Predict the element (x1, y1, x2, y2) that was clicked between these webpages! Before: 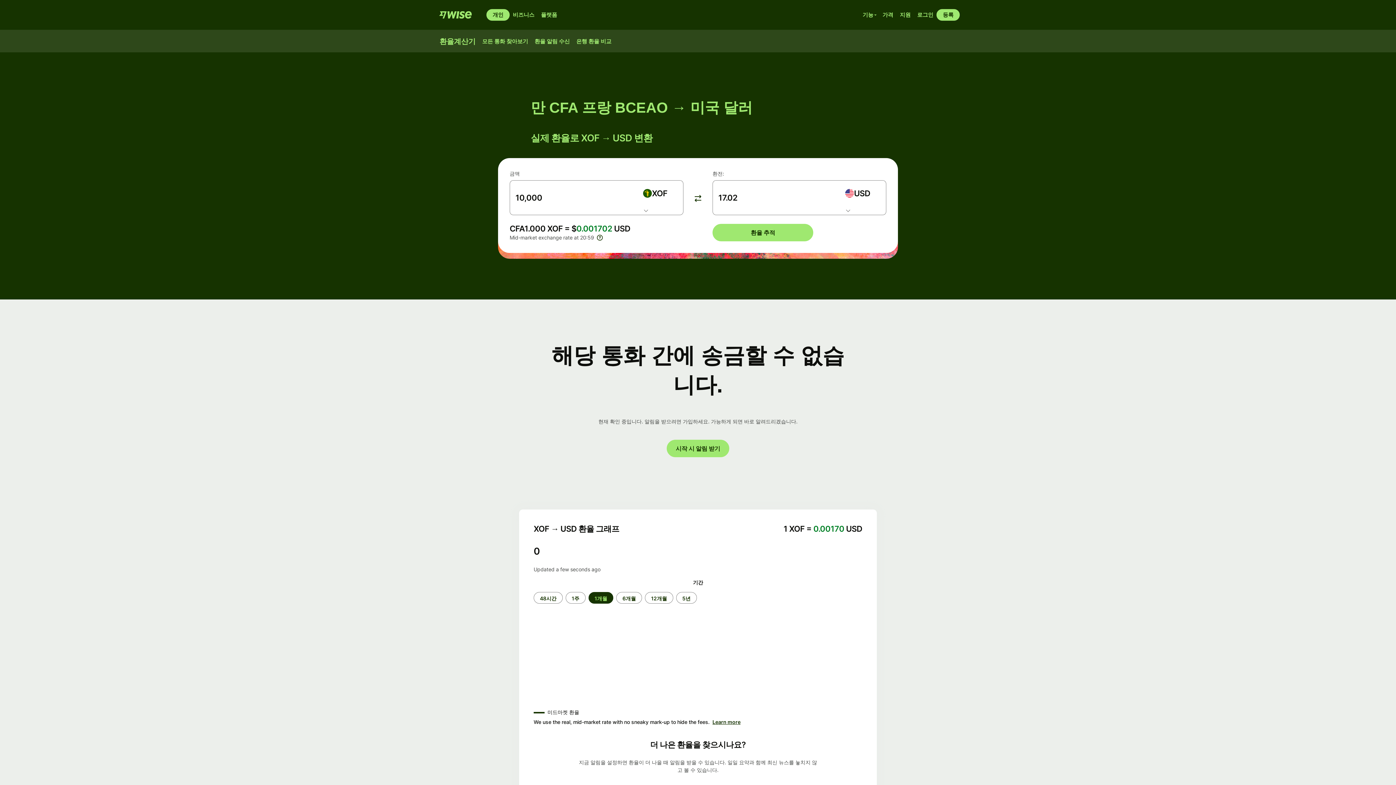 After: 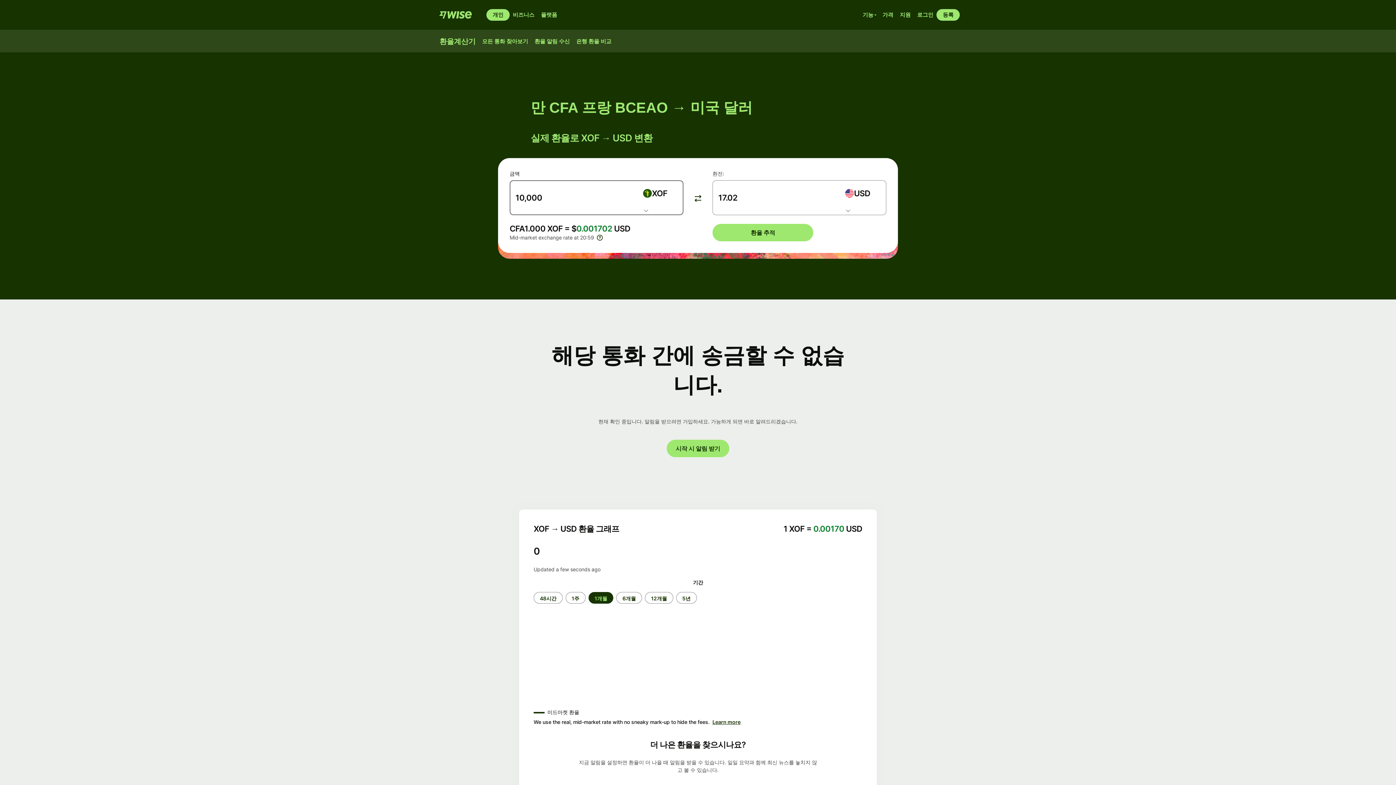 Action: bbox: (637, 180, 683, 206) label: Select currency